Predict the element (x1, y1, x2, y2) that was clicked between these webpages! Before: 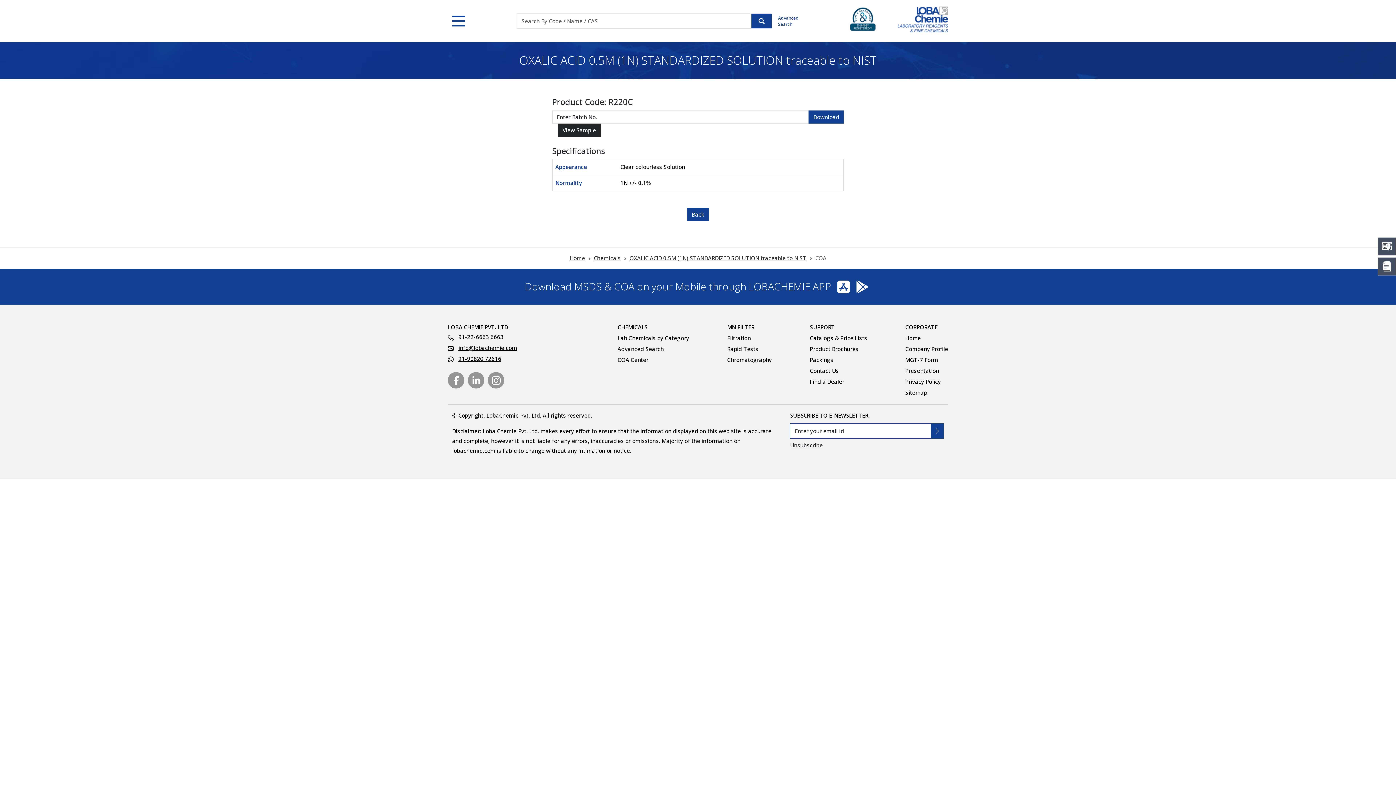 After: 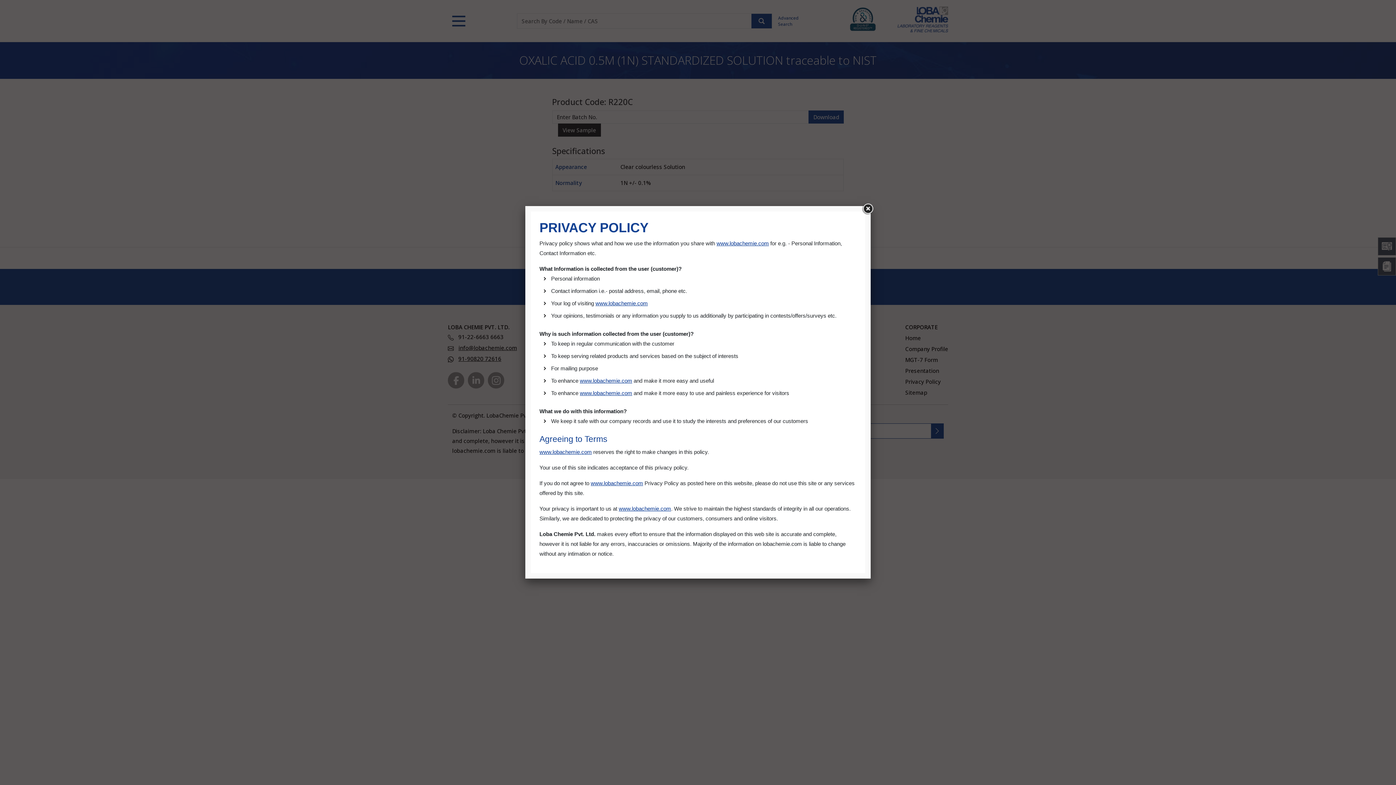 Action: label: Privacy Policy bbox: (905, 378, 941, 385)